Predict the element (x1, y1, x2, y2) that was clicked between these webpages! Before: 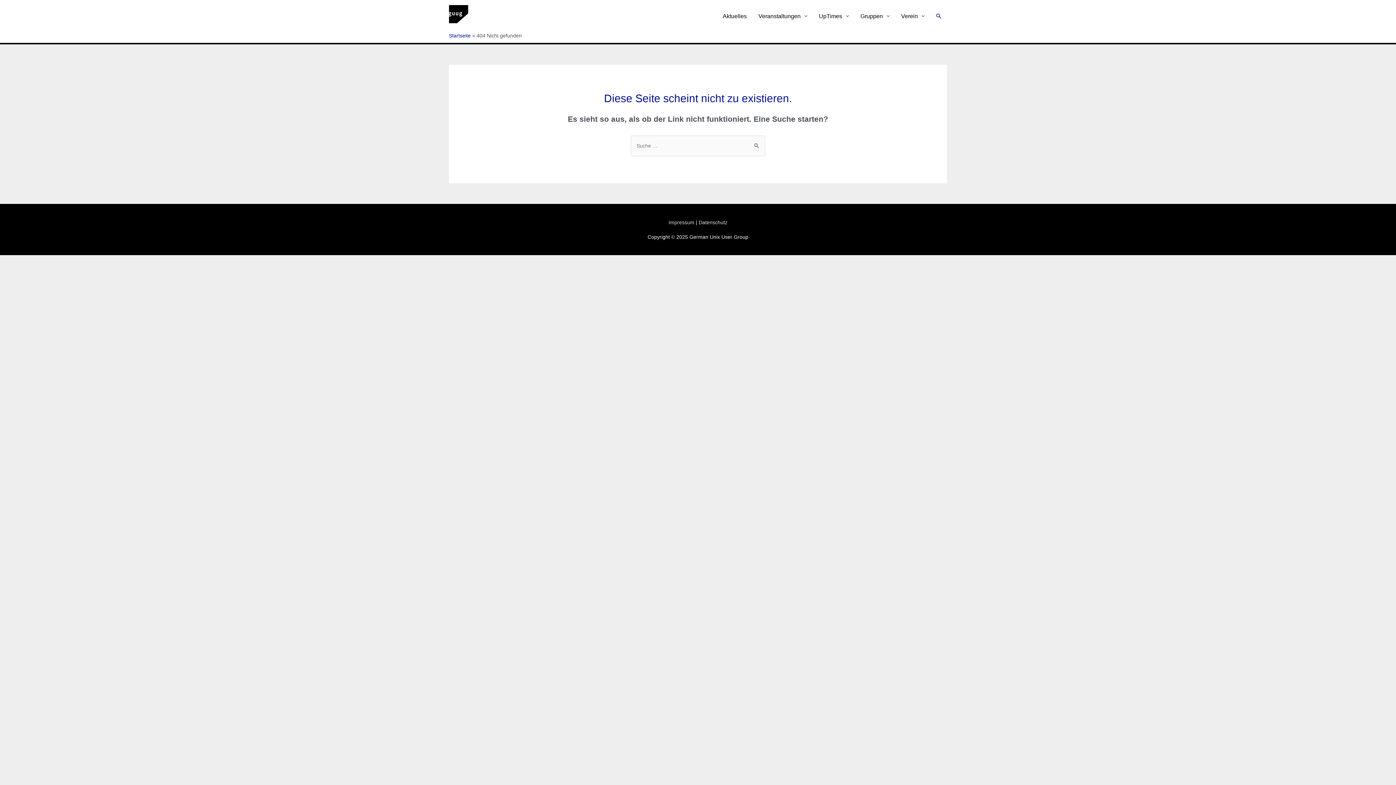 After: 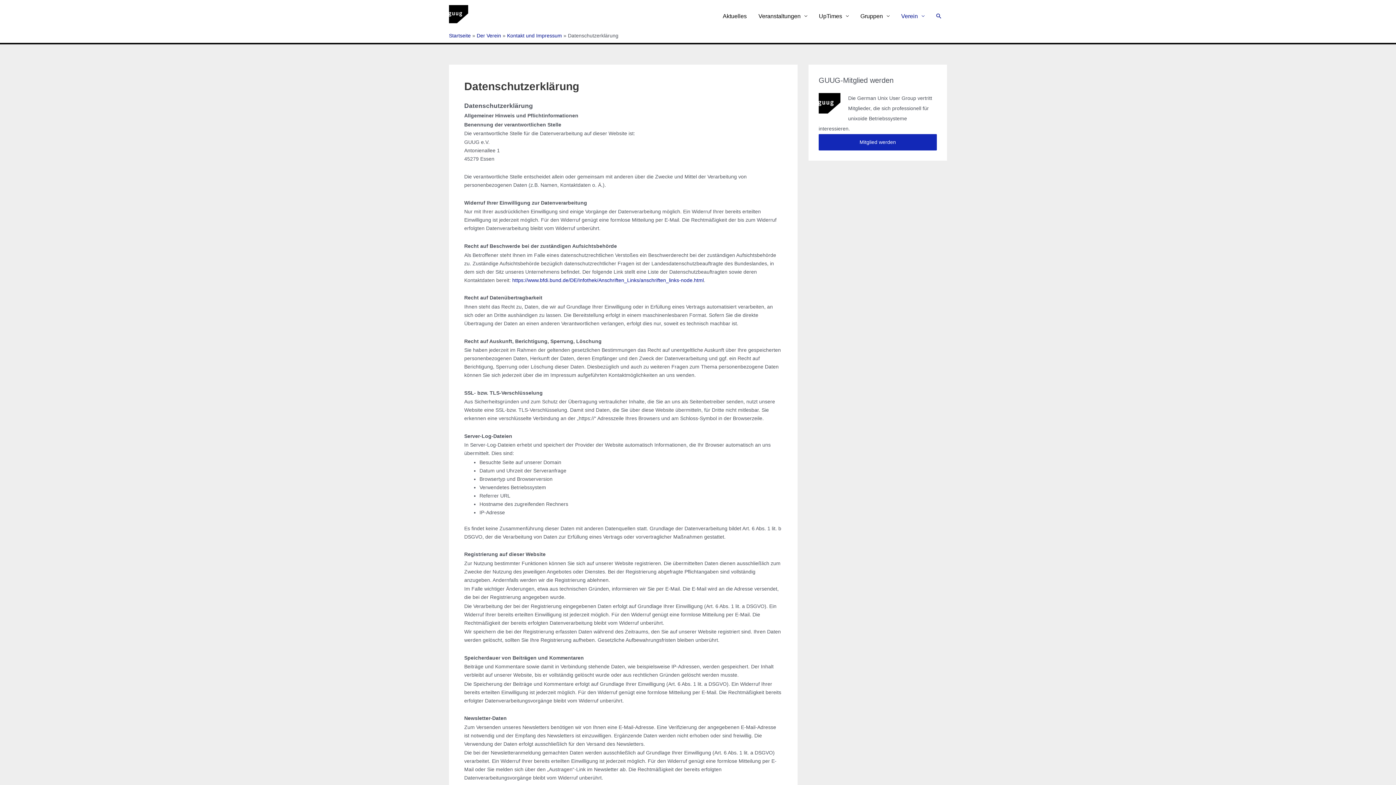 Action: label: Datenschutz bbox: (698, 219, 727, 225)